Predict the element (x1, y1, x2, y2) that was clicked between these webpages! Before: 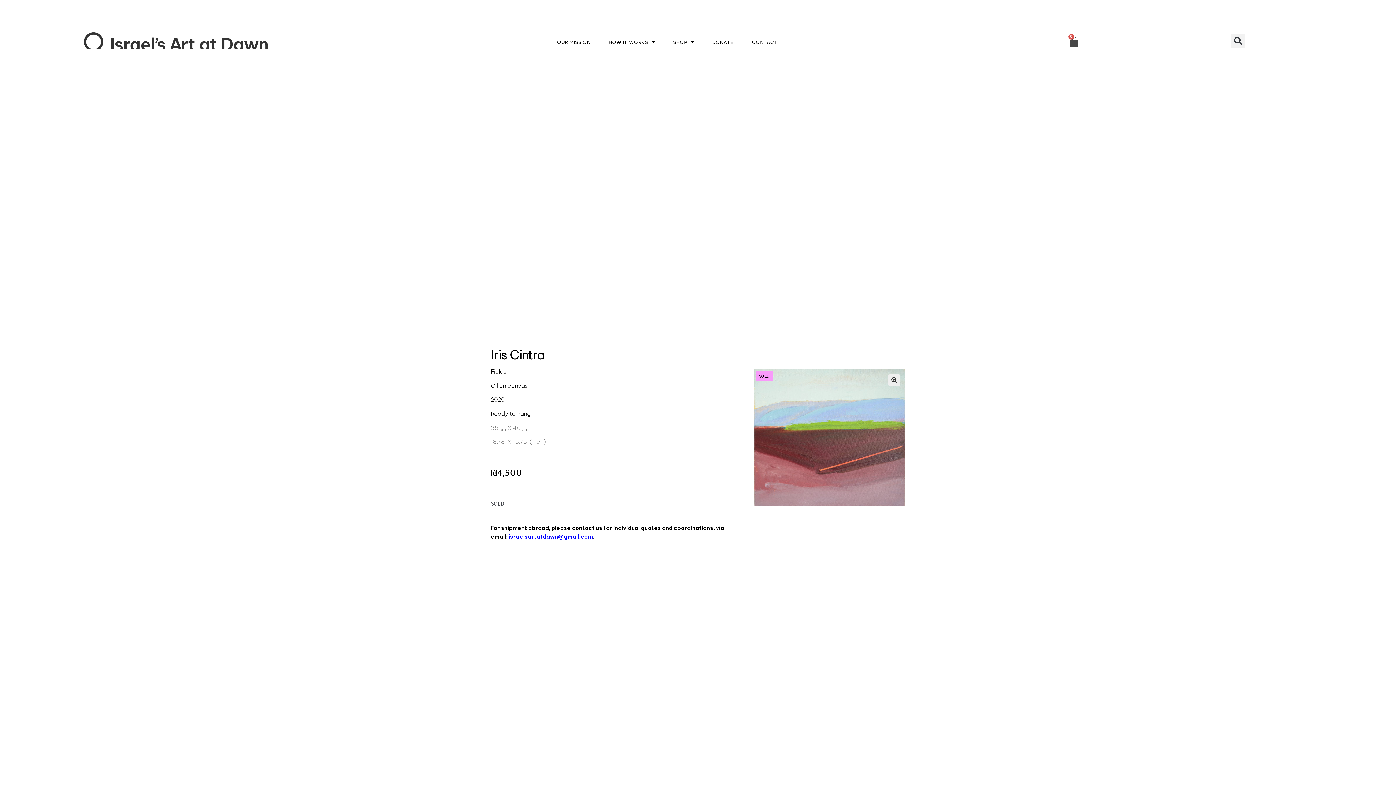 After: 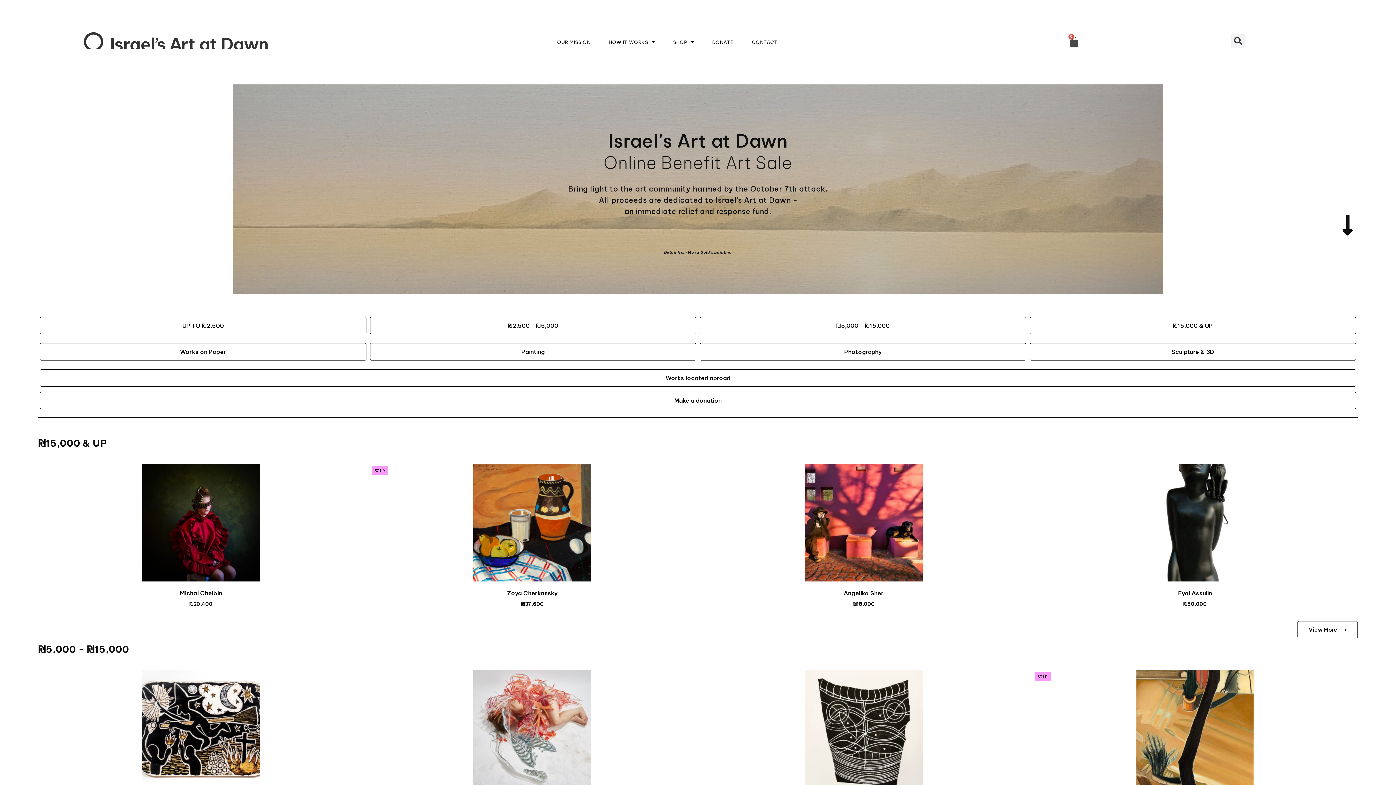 Action: bbox: (83, 31, 268, 48)